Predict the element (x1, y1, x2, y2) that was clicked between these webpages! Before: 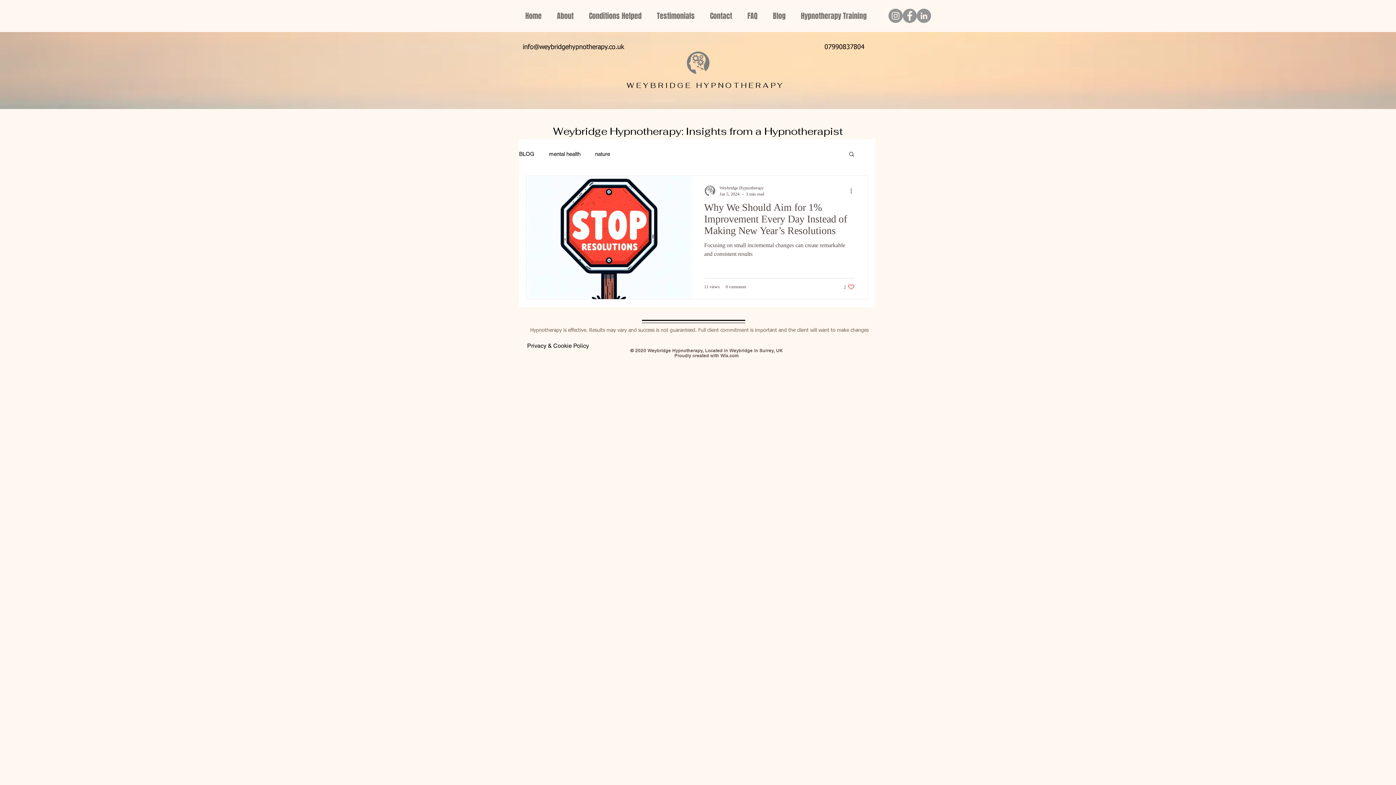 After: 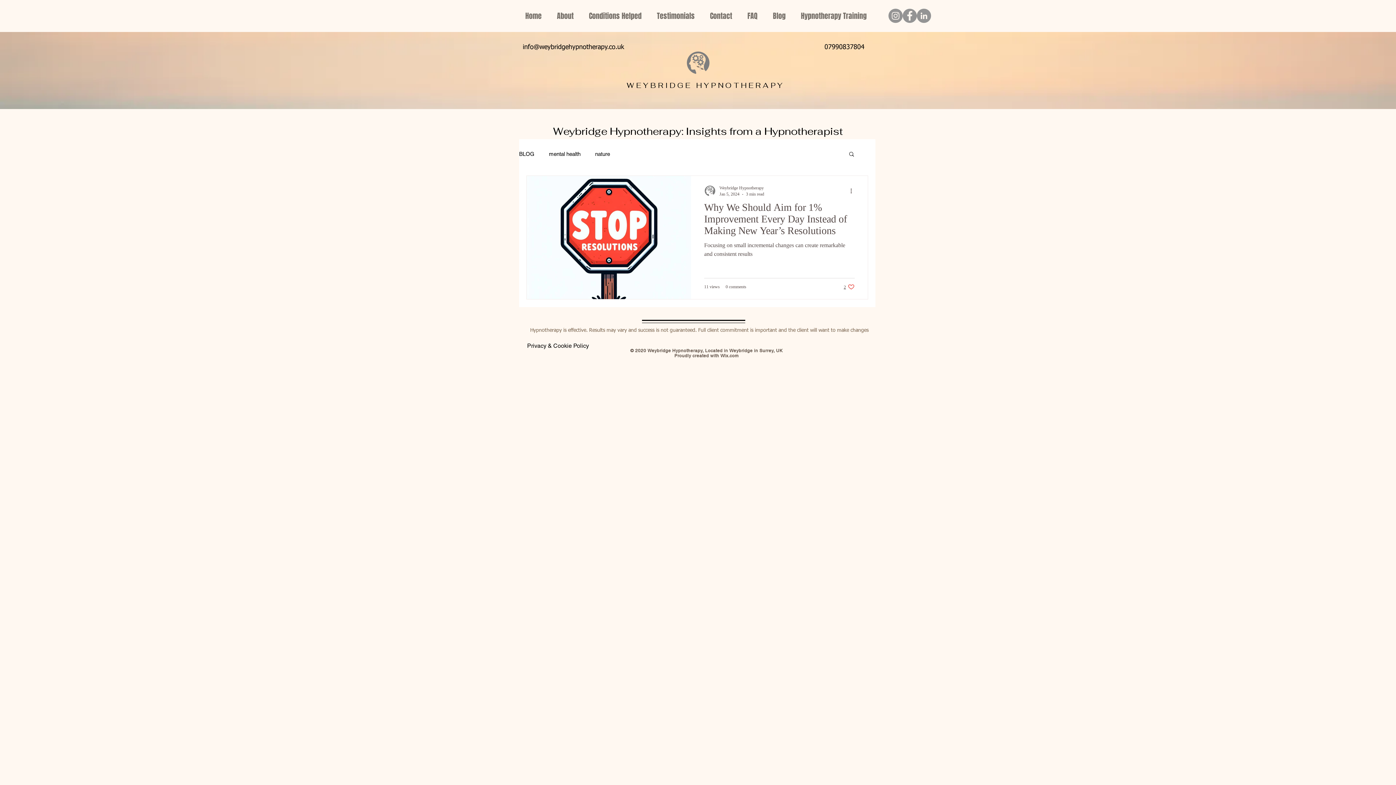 Action: bbox: (844, 283, 854, 290) label: Like post